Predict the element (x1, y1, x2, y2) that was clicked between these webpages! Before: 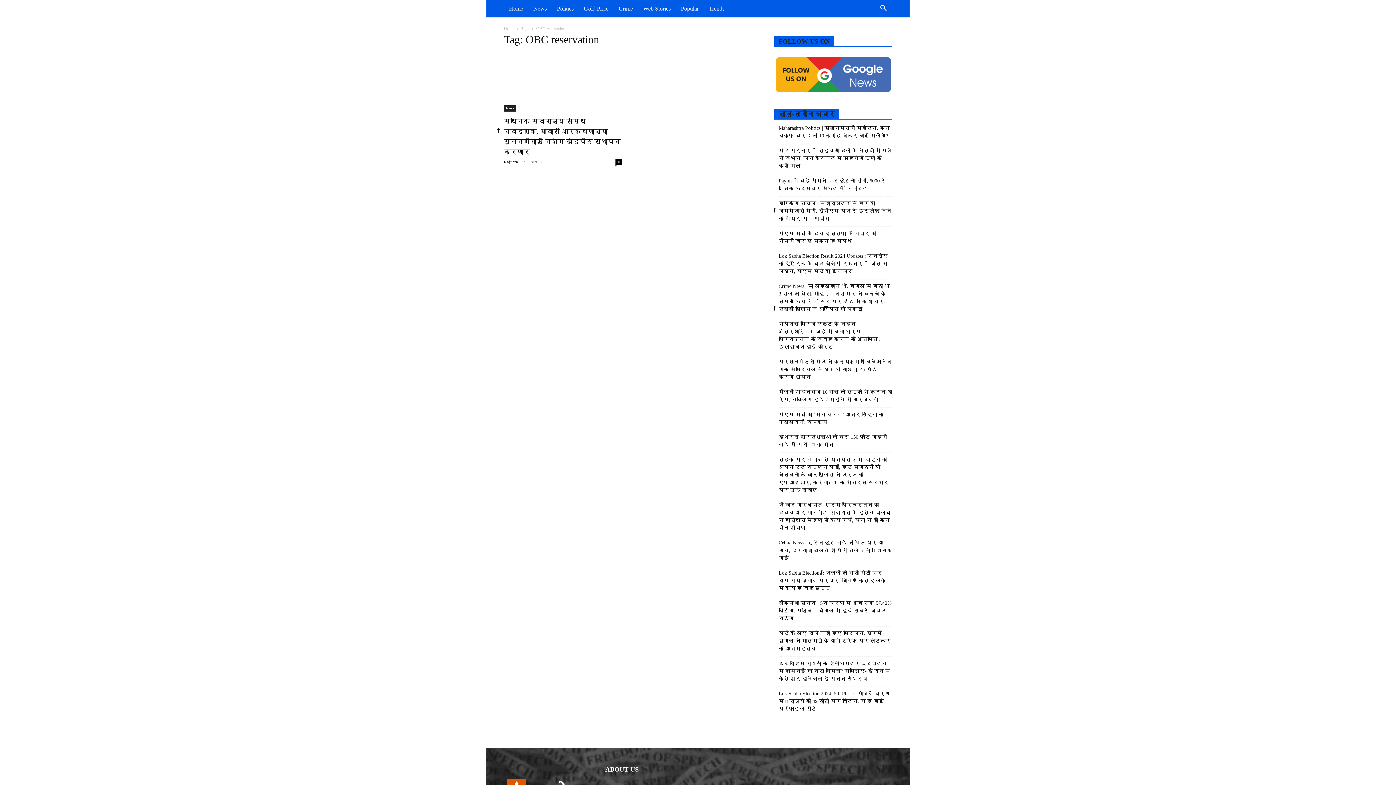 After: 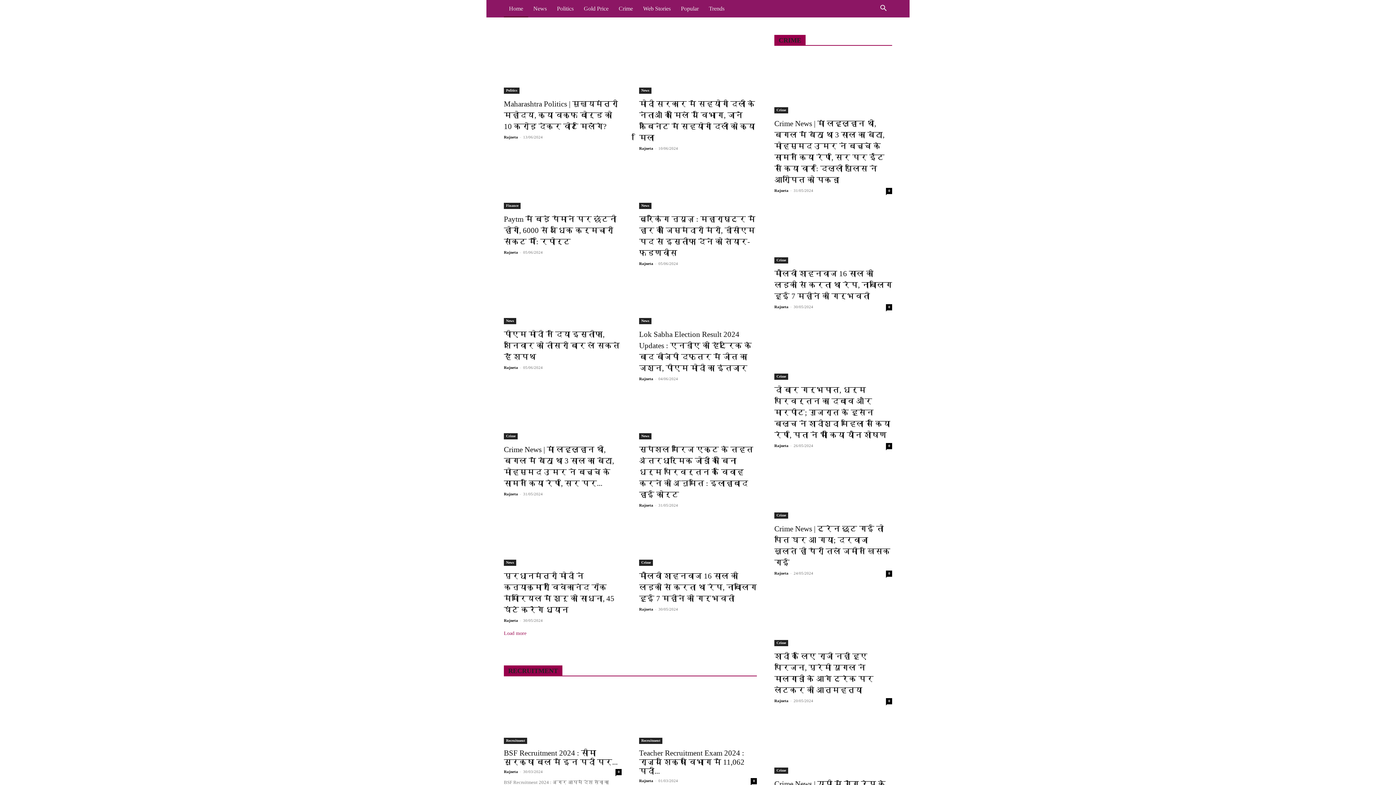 Action: label: Home bbox: (504, 26, 514, 31)